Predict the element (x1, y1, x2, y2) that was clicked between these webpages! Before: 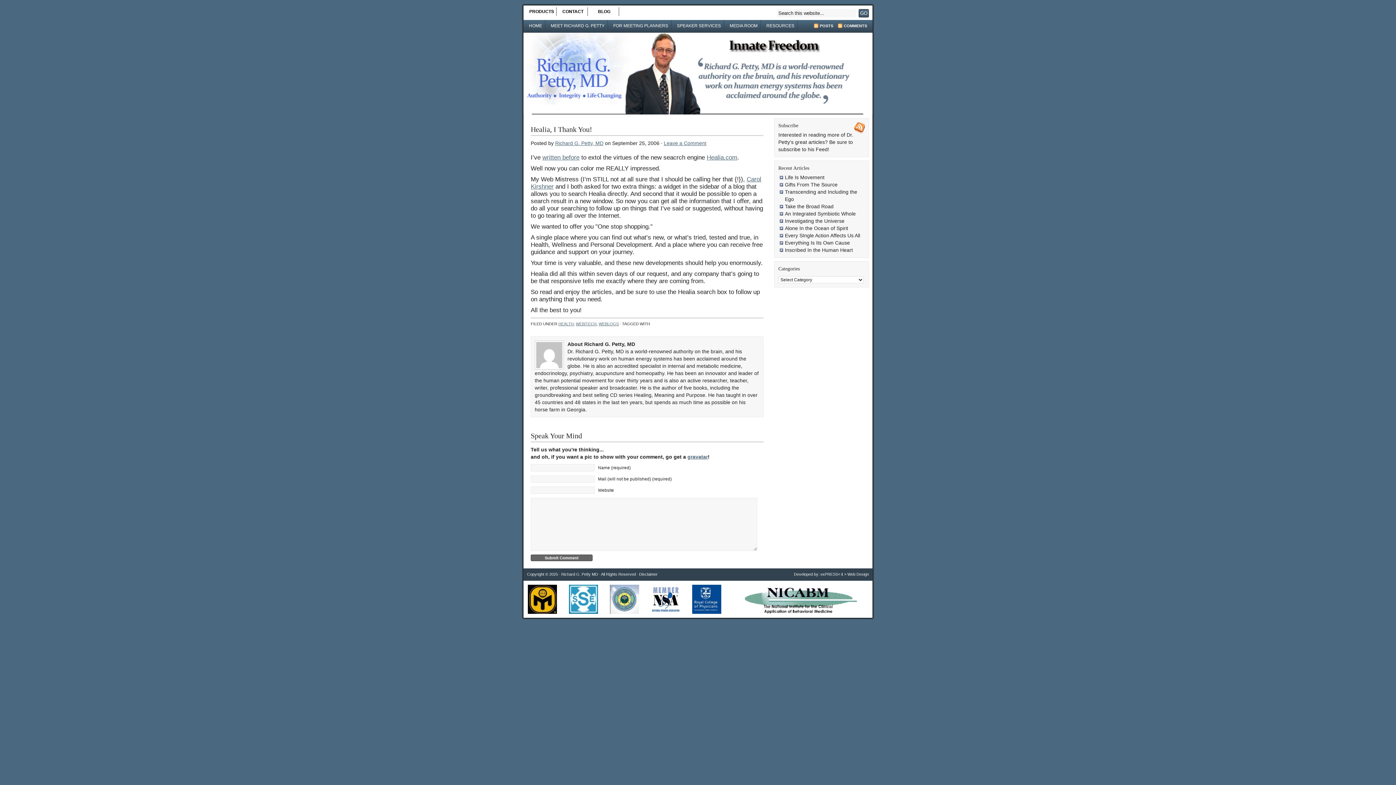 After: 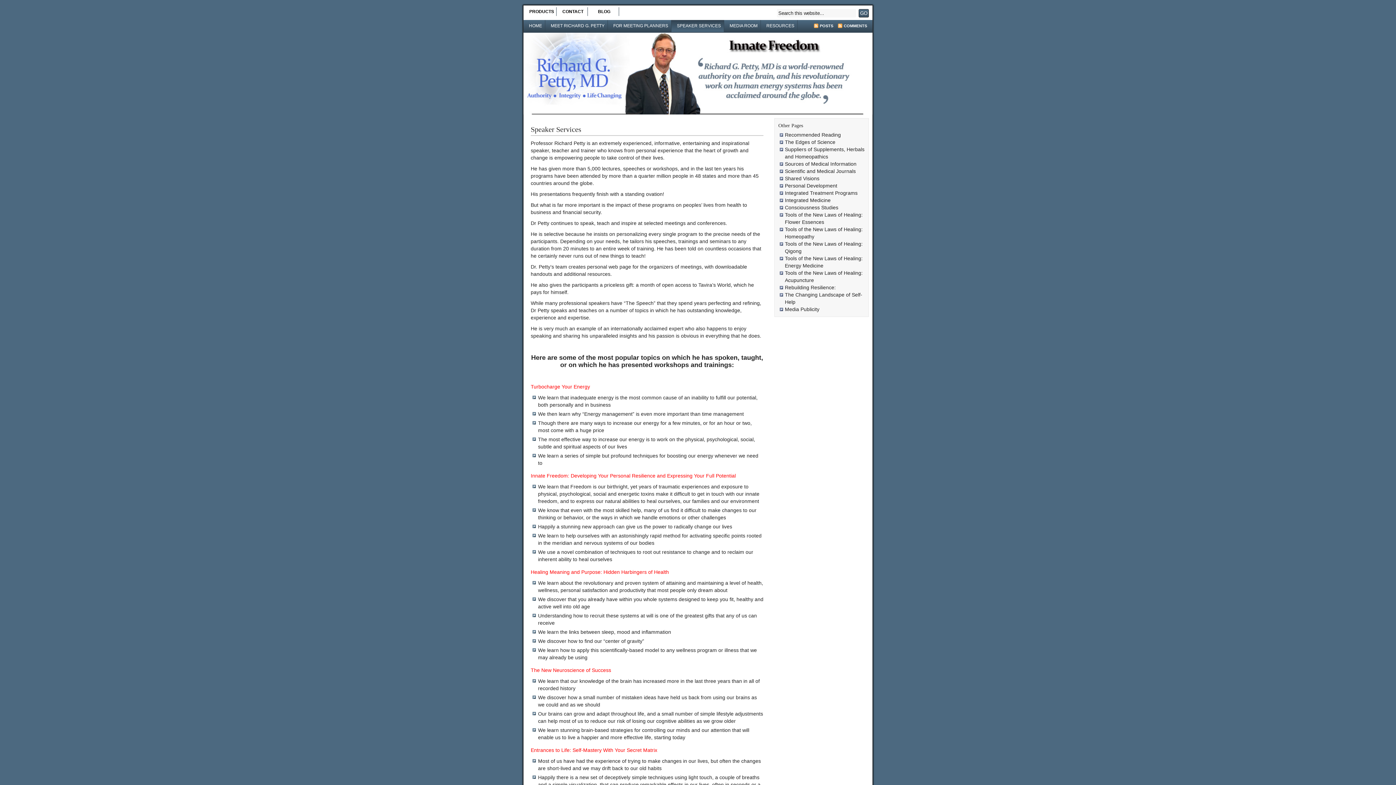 Action: bbox: (671, 20, 724, 32) label: SPEAKER SERVICES